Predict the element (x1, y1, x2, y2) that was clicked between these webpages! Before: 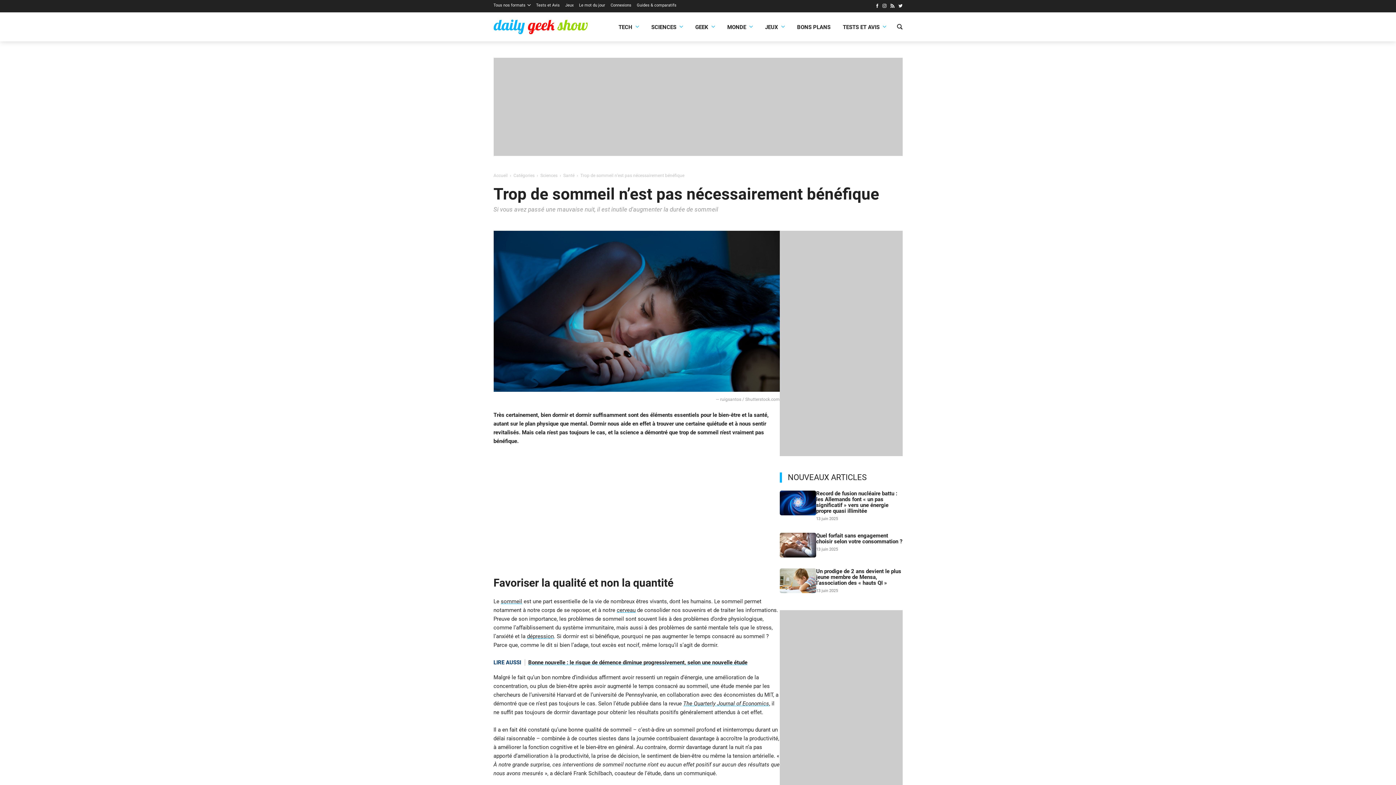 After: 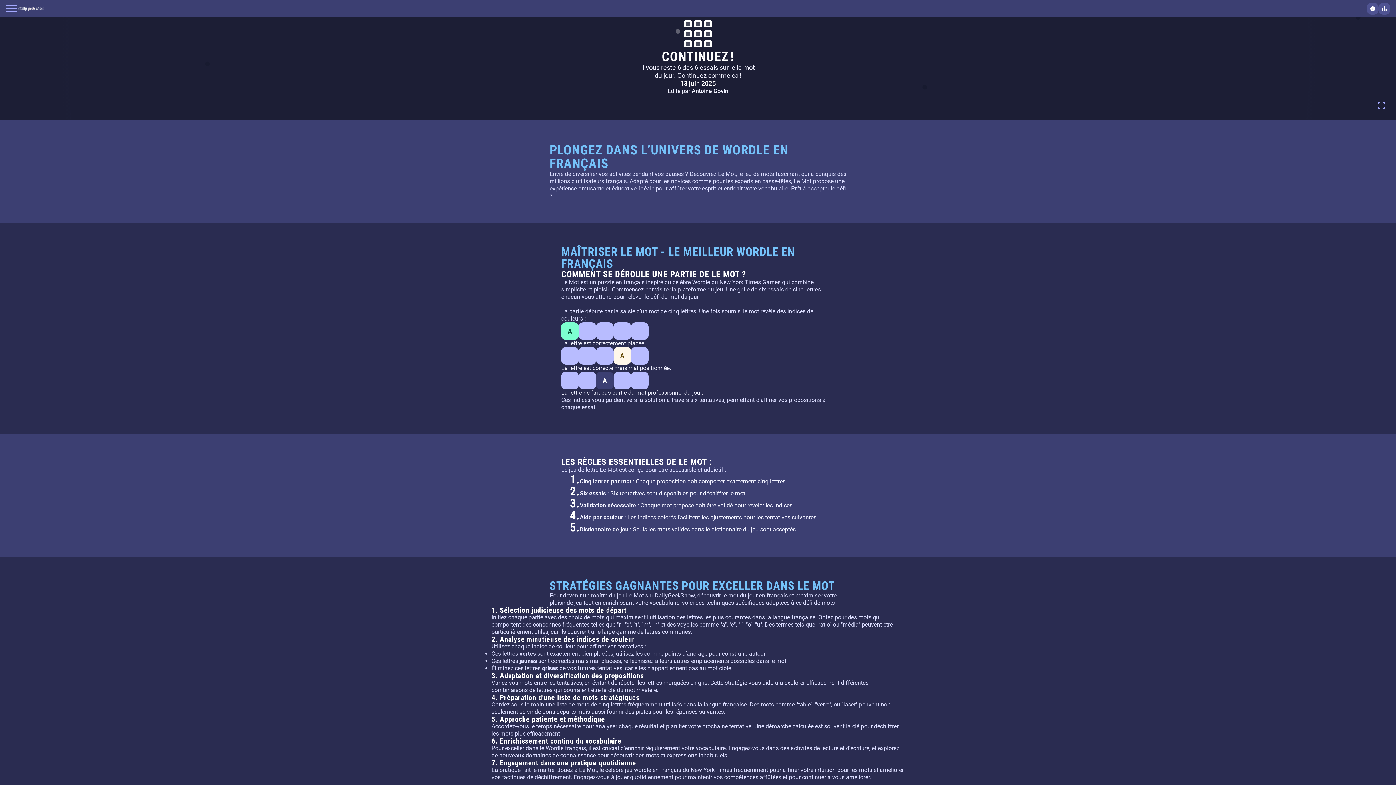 Action: bbox: (579, 2, 605, 8) label: Le mot du jour